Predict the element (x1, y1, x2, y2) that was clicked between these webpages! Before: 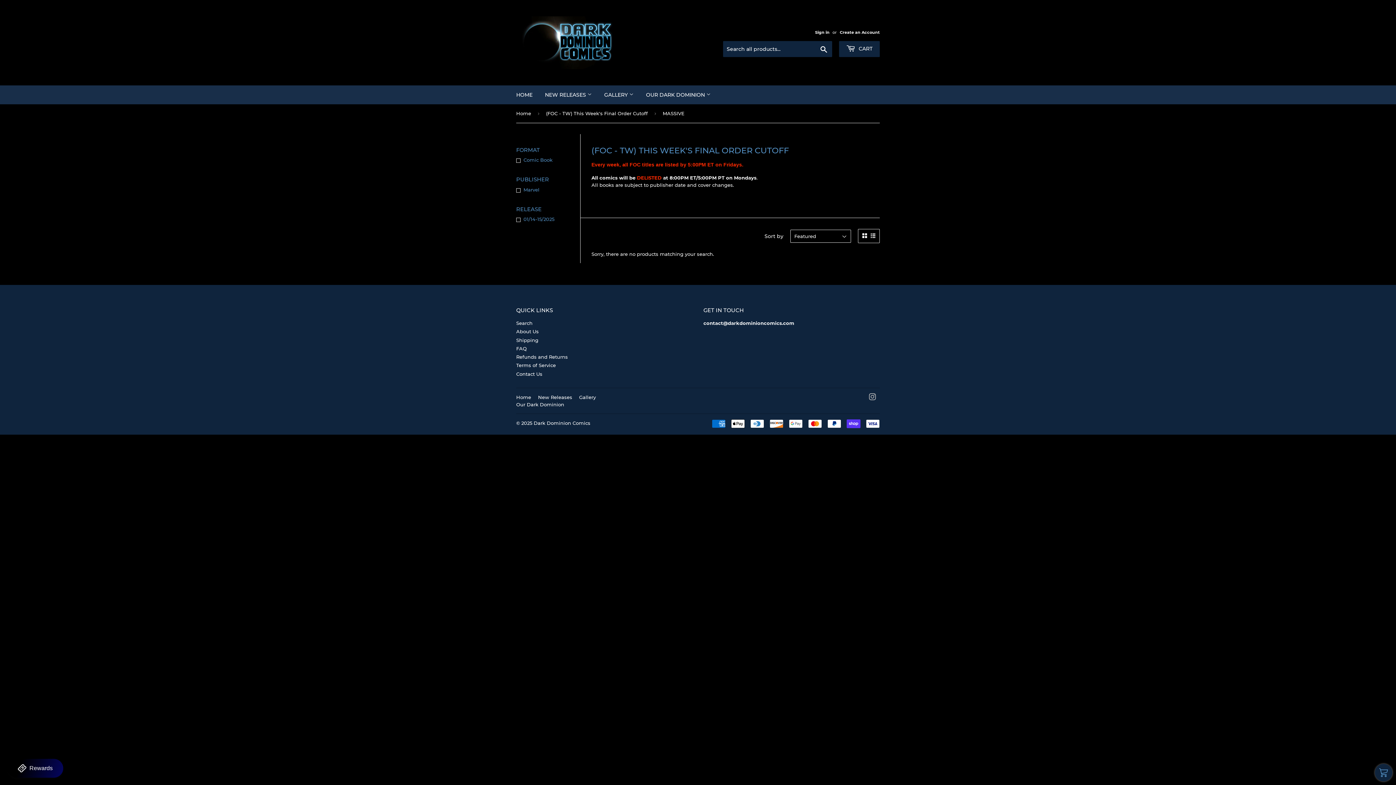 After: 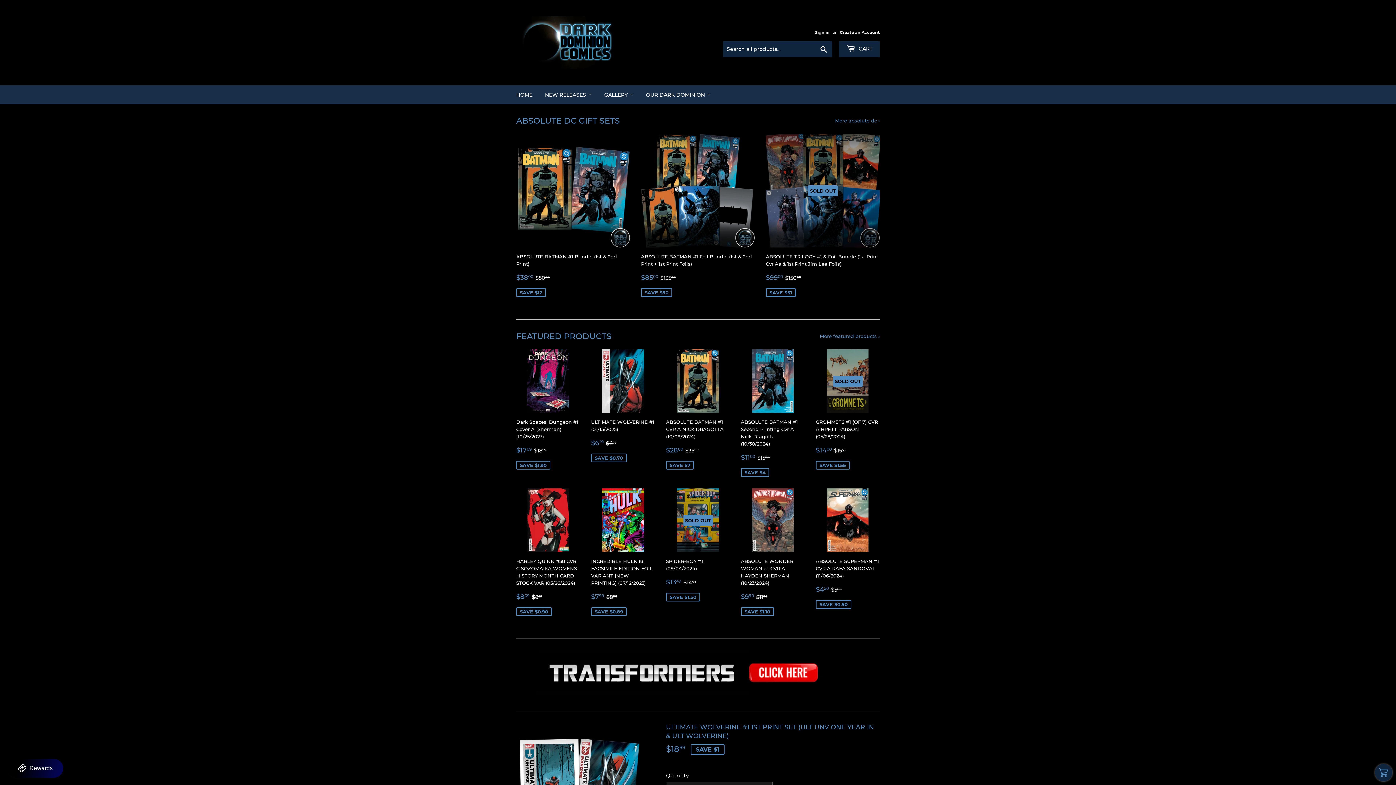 Action: label: Home bbox: (516, 394, 531, 400)